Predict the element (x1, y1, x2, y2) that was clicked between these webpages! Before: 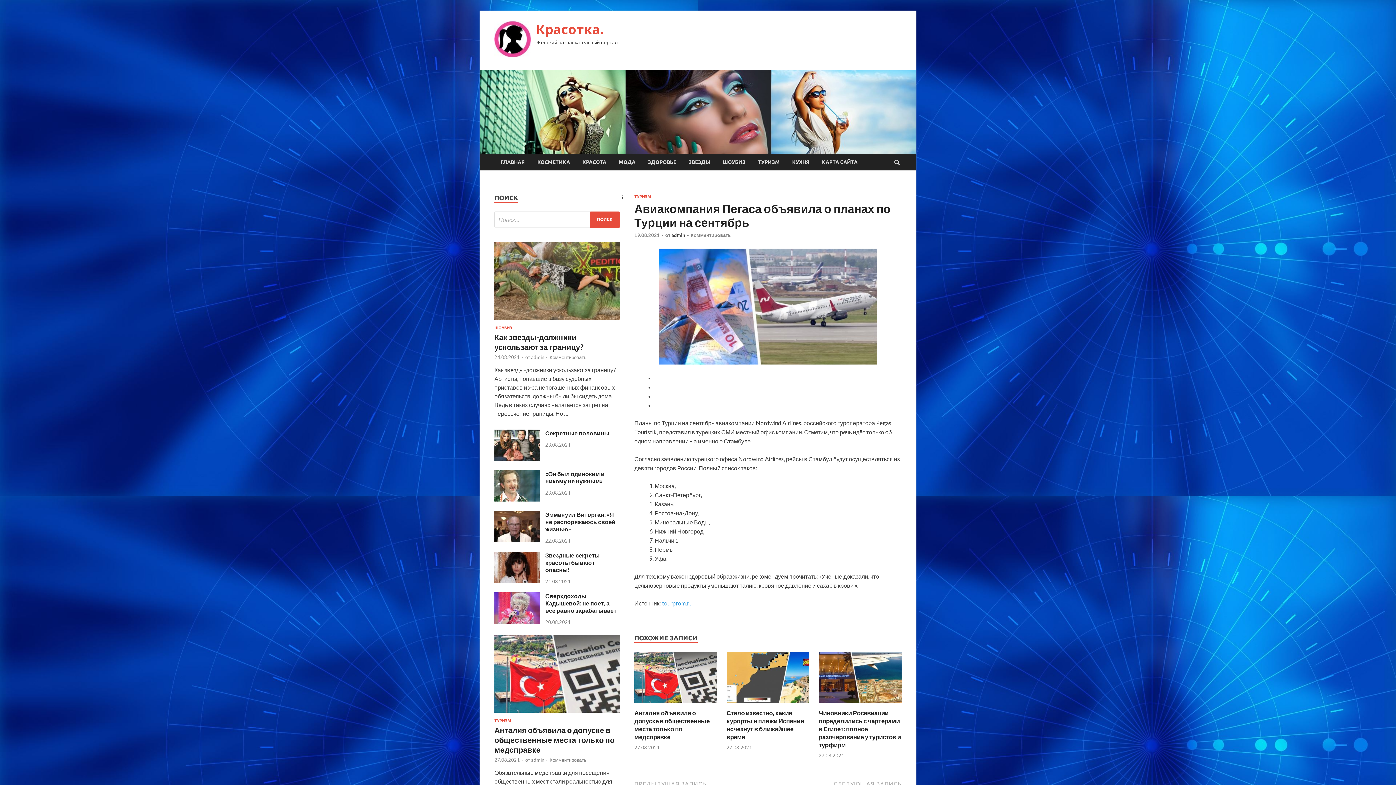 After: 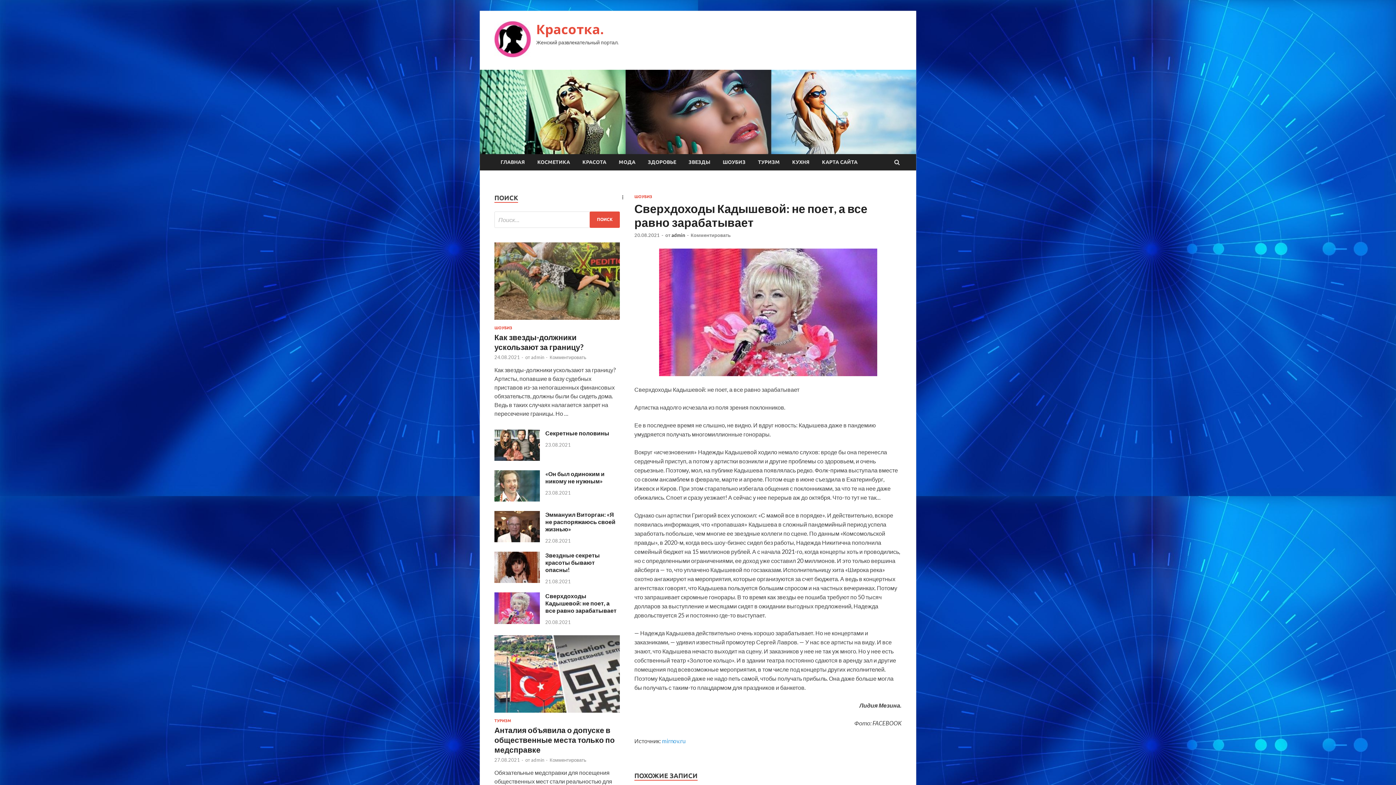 Action: bbox: (494, 618, 540, 625)